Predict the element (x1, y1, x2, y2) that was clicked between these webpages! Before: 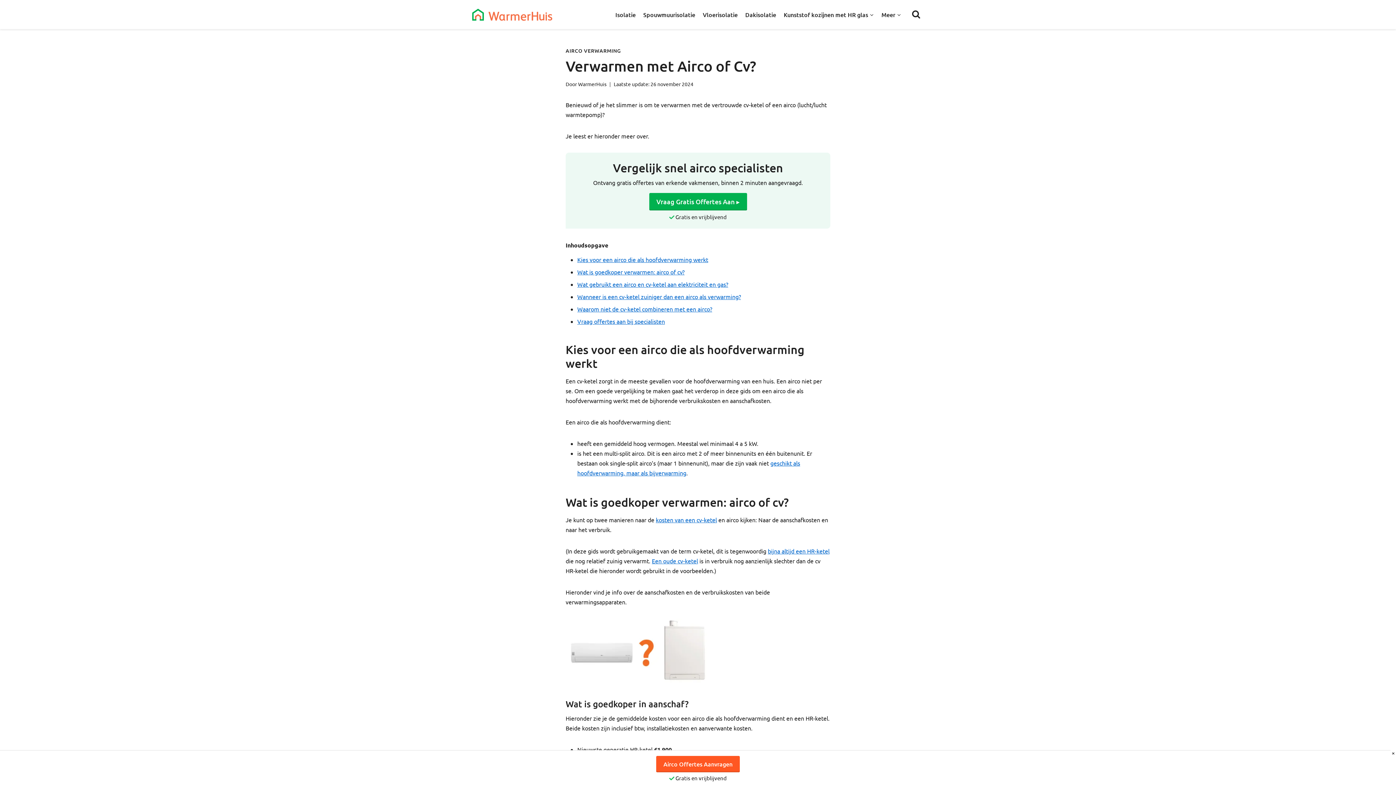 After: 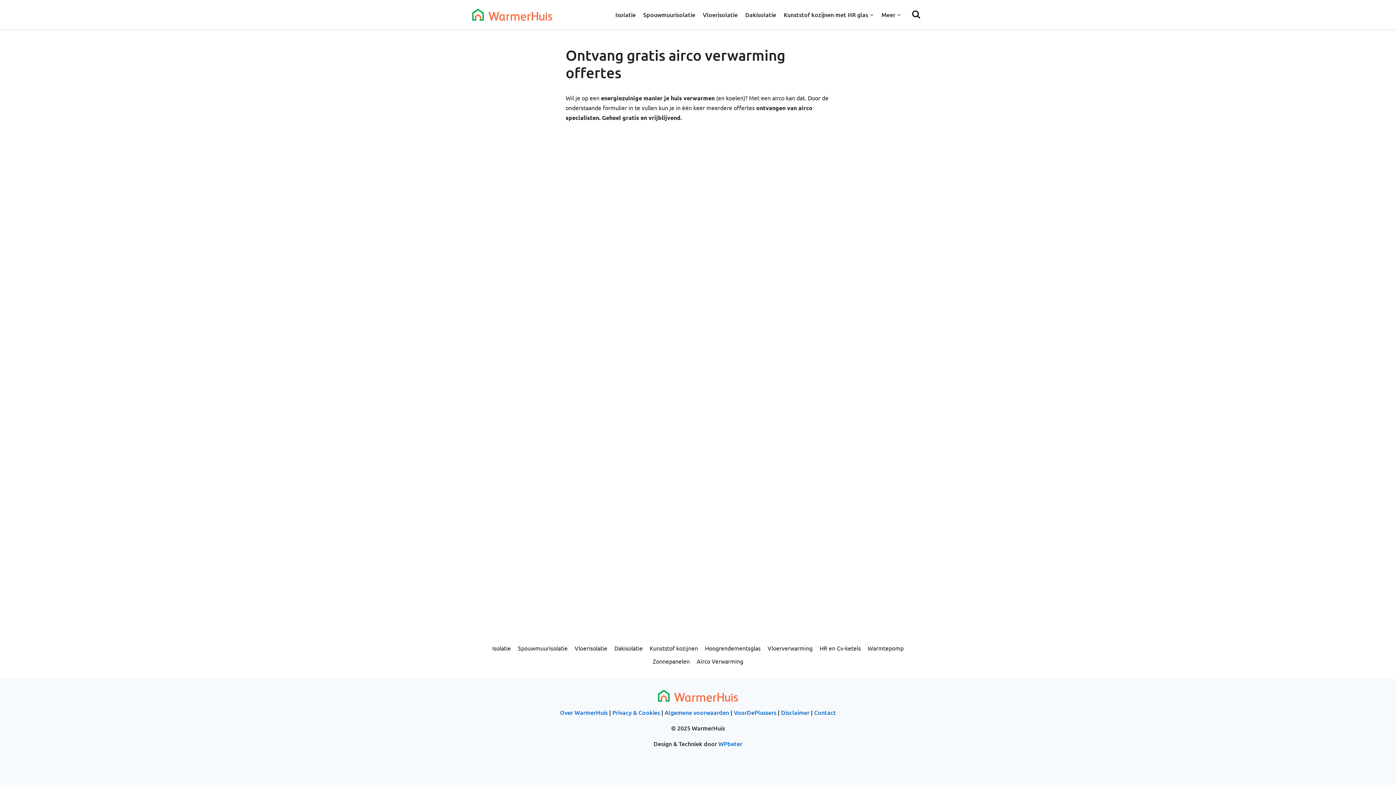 Action: bbox: (649, 193, 747, 210) label: Vraag Gratis Offertes Aan ▸